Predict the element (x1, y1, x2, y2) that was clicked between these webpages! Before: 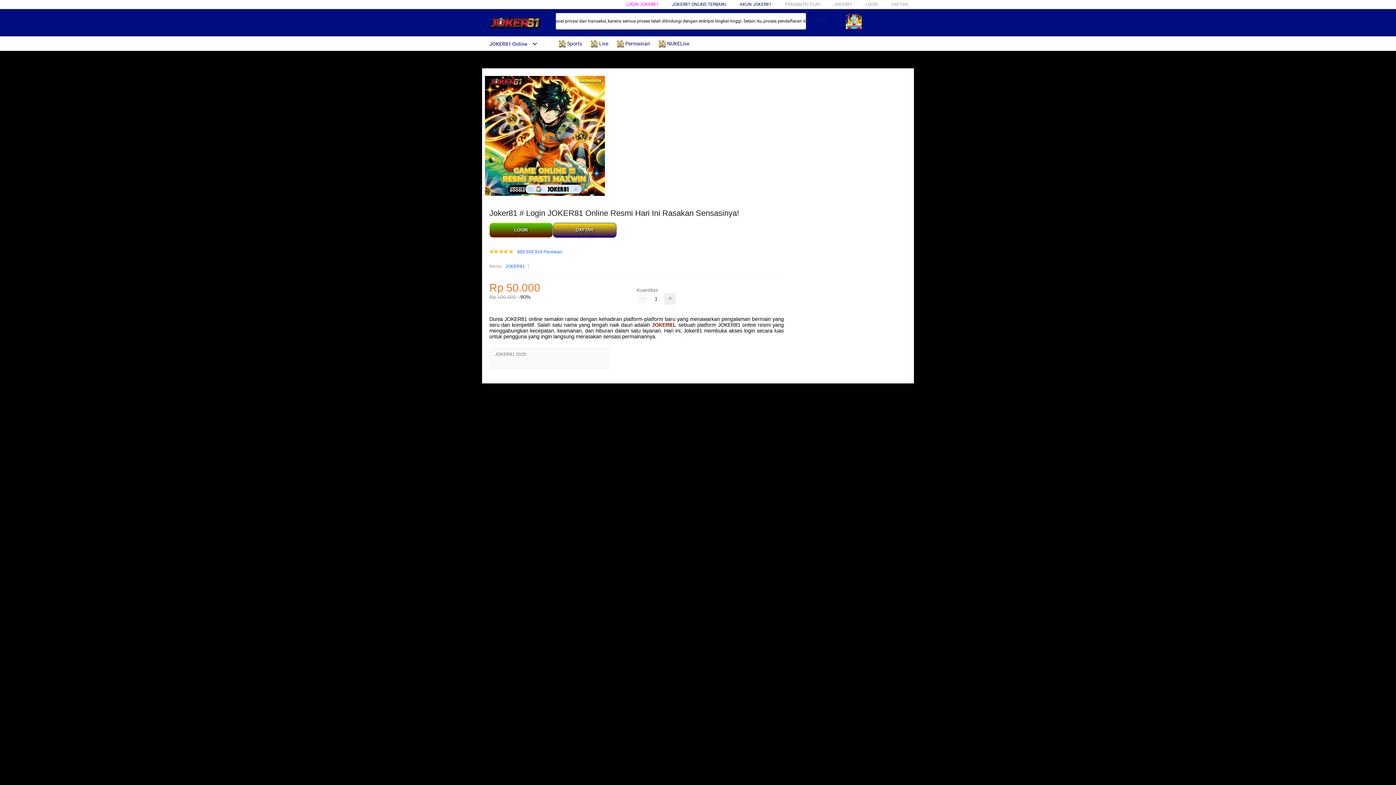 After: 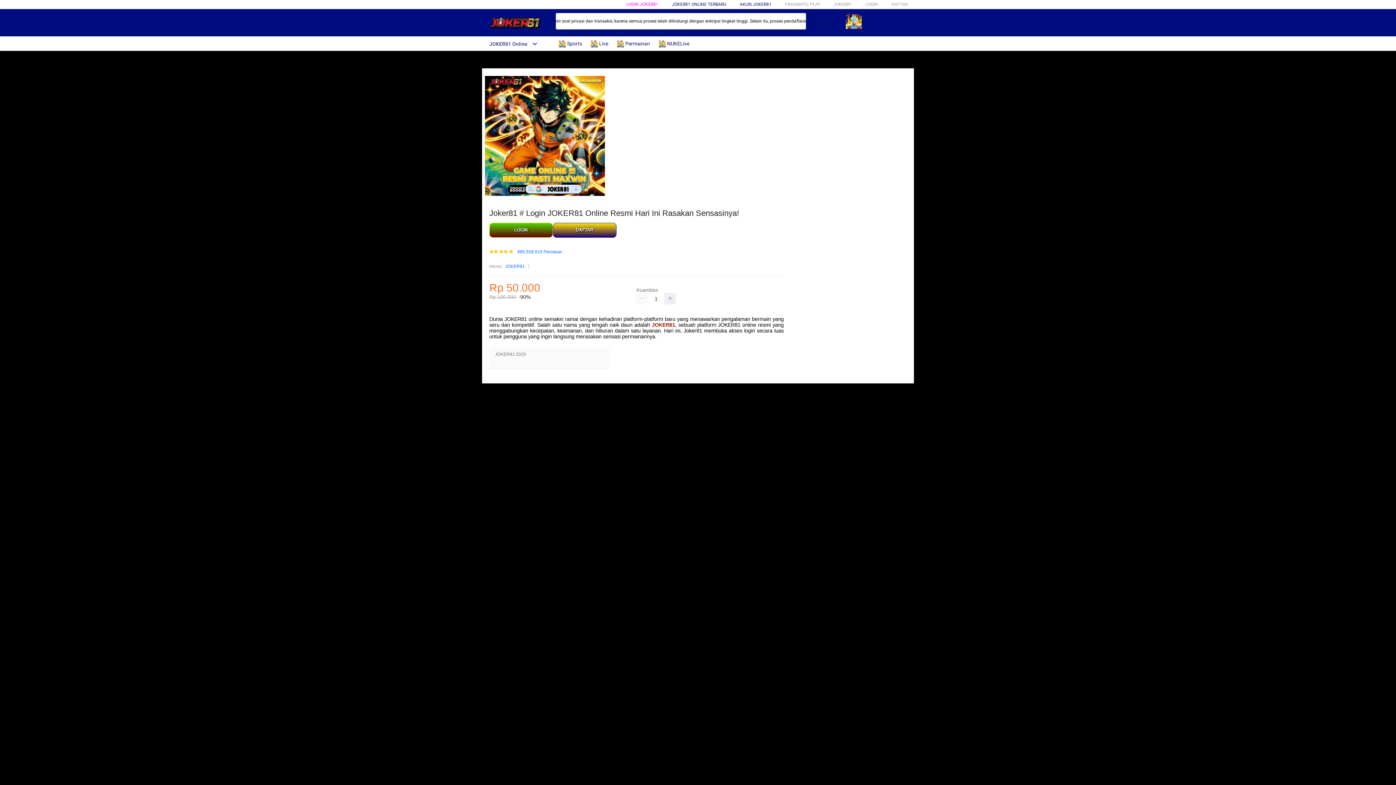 Action: bbox: (740, 1, 771, 6) label: AKUN JOKER81